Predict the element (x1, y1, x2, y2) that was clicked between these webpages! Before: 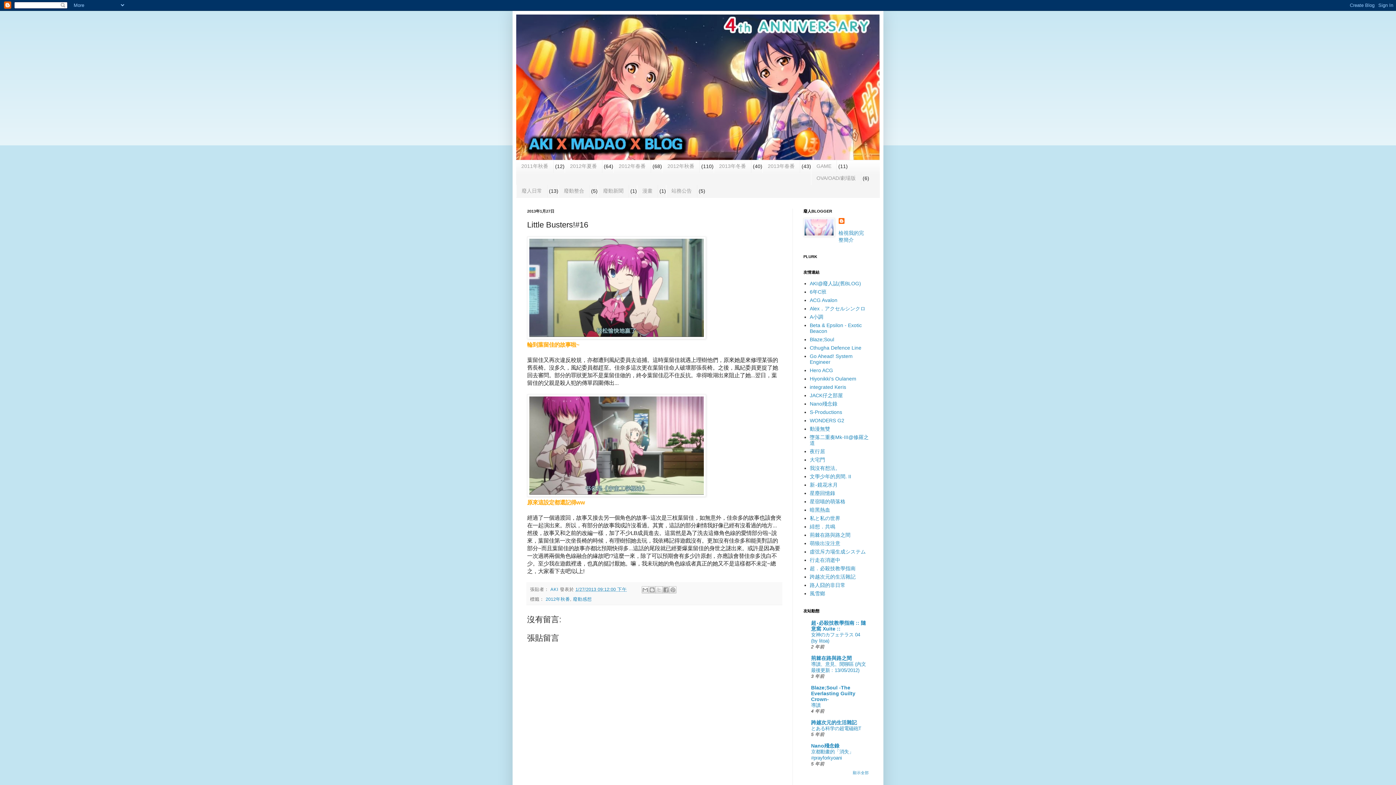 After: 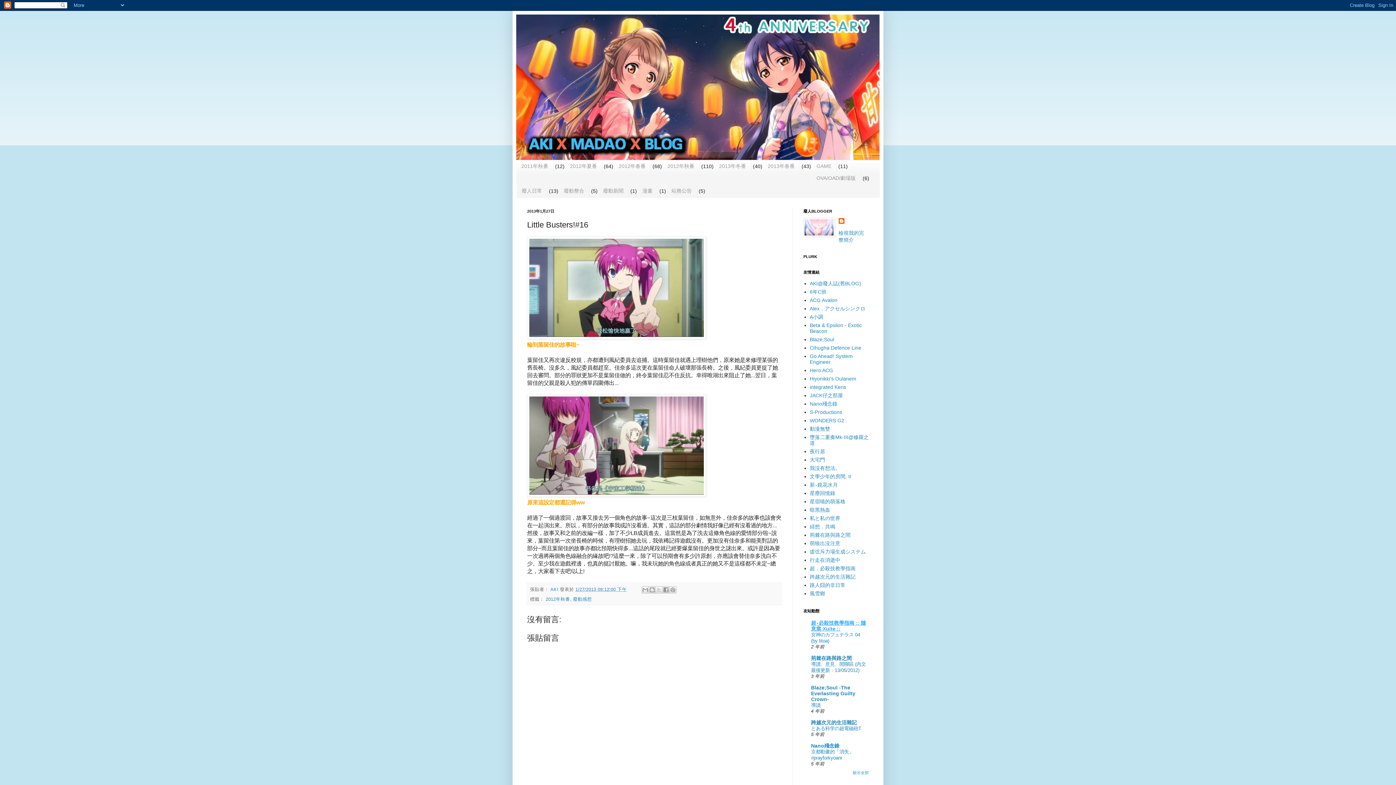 Action: bbox: (811, 620, 866, 631) label: 超‧必殺技教學指南 :: 隨意窩 Xuite ::